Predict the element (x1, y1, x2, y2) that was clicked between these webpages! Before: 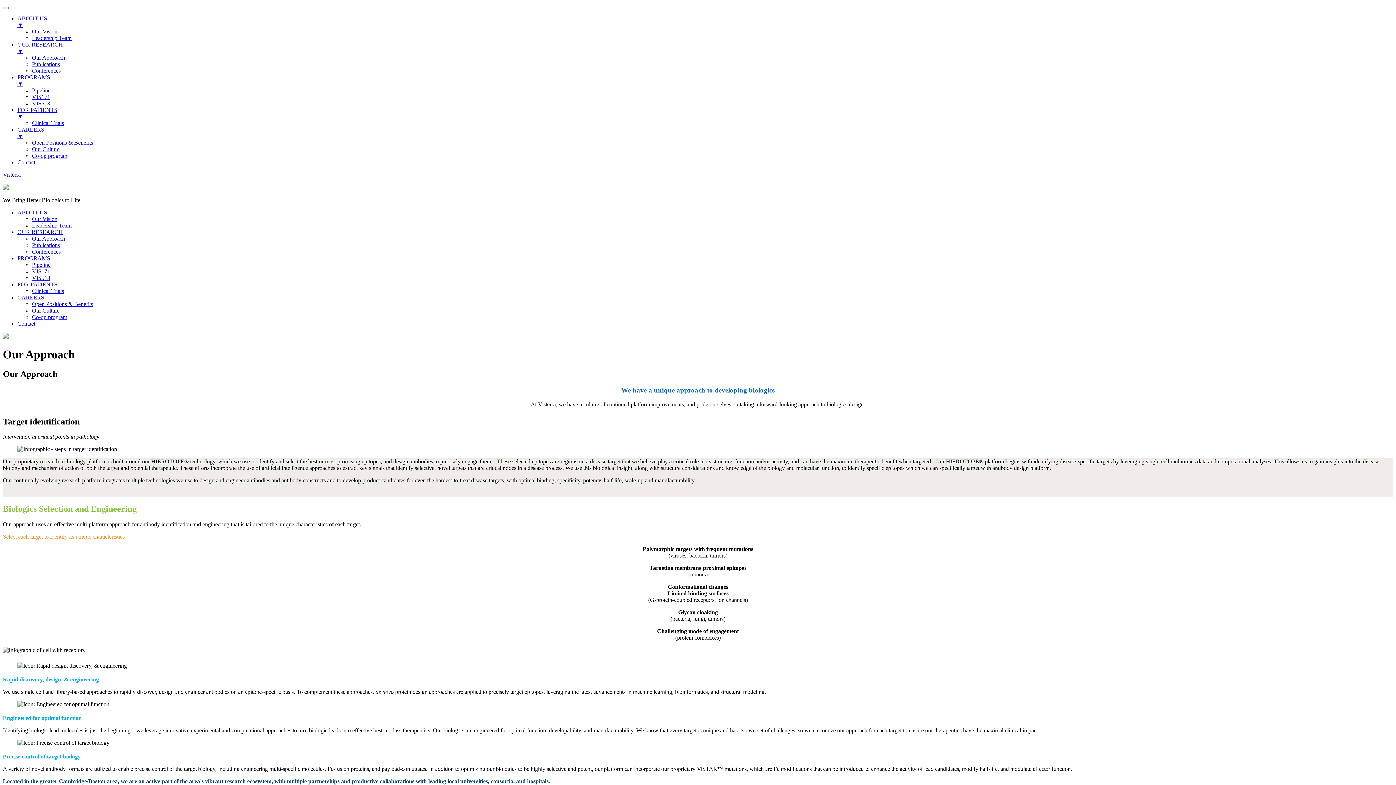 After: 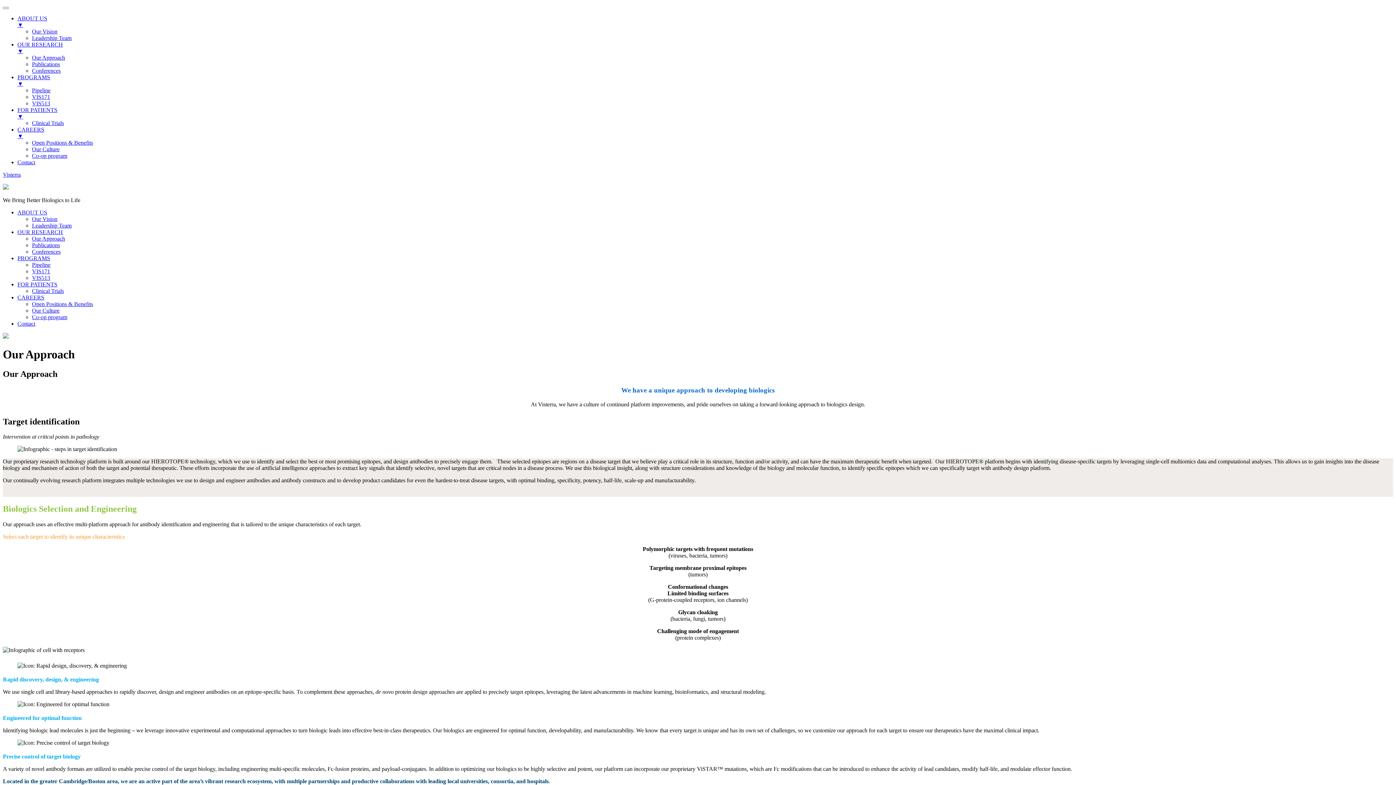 Action: label: OUR RESEARCH bbox: (17, 229, 62, 235)